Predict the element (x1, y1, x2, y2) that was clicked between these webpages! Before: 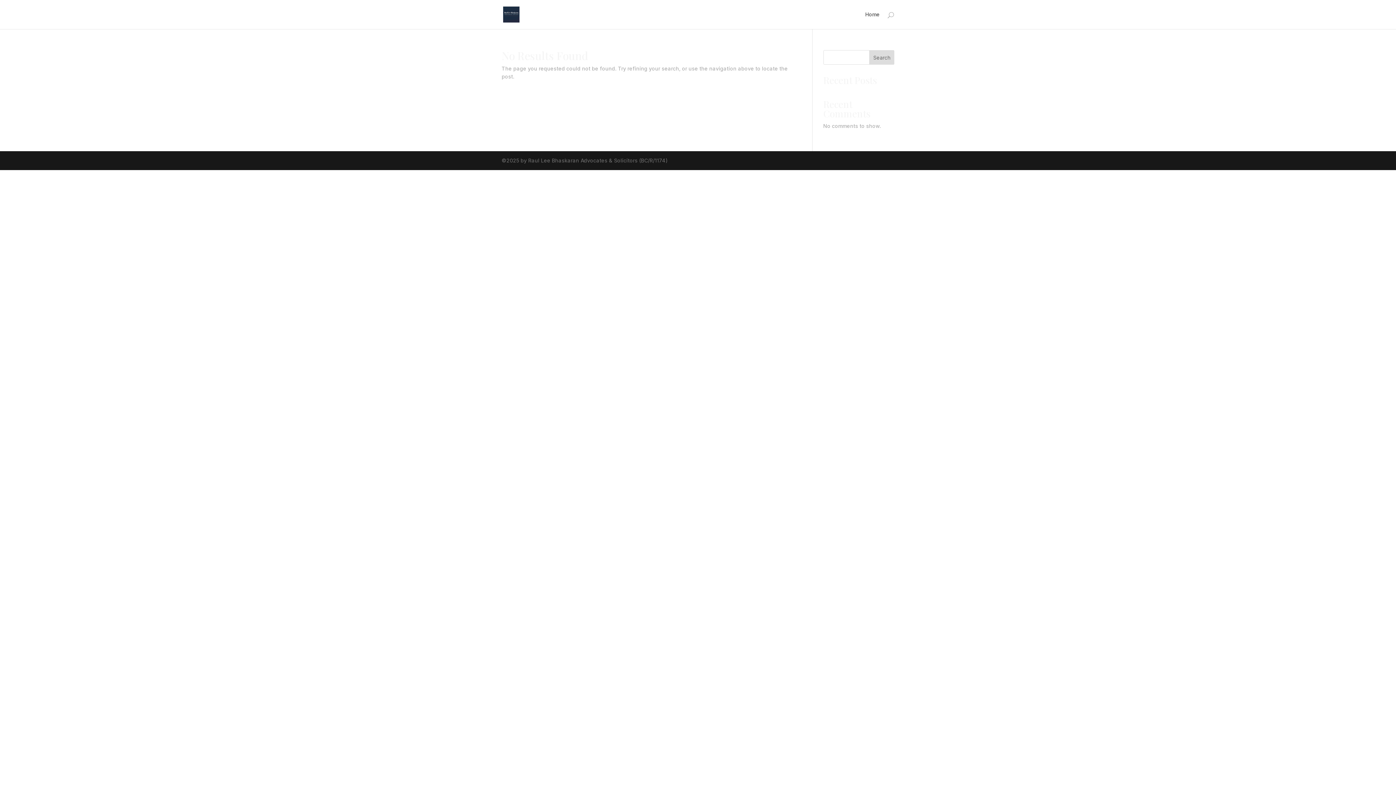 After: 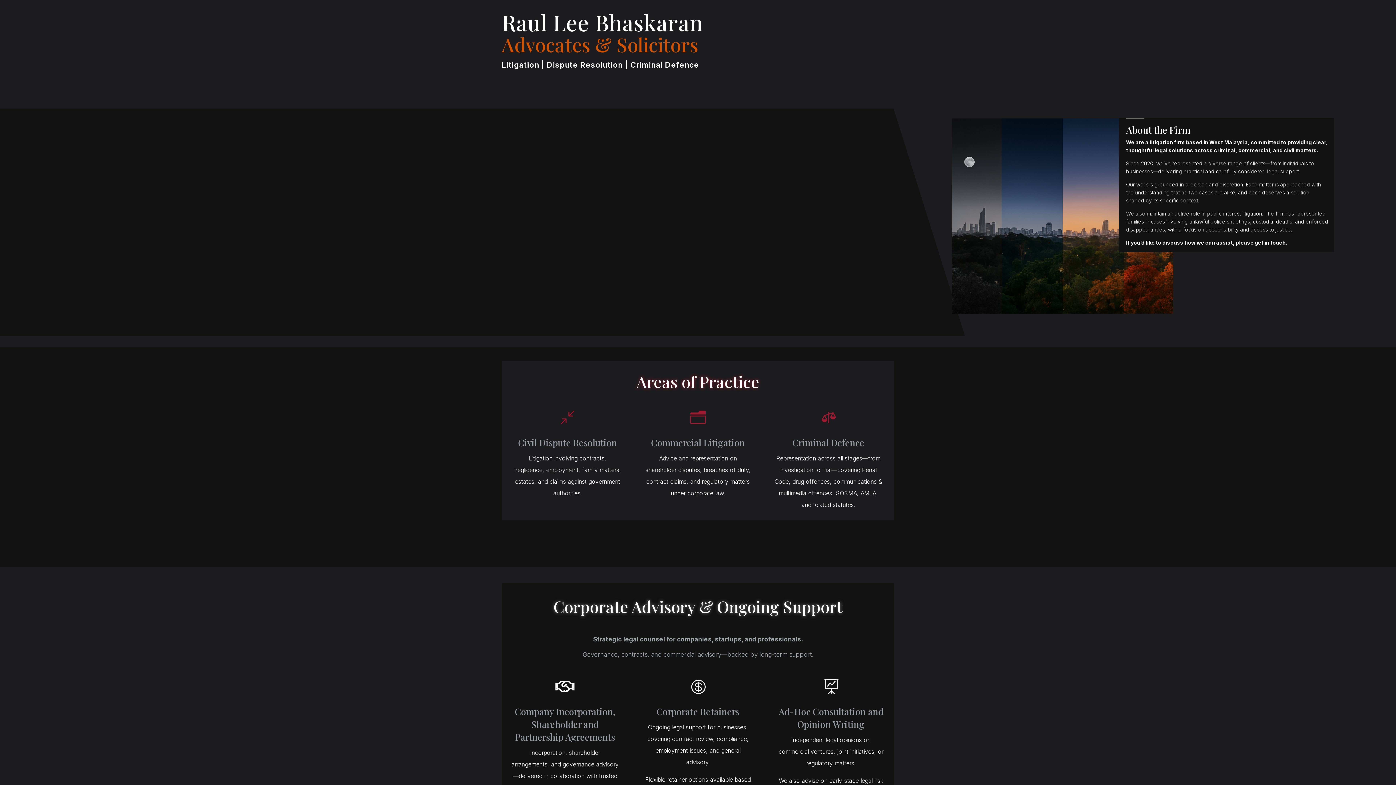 Action: bbox: (865, 12, 880, 29) label: Home